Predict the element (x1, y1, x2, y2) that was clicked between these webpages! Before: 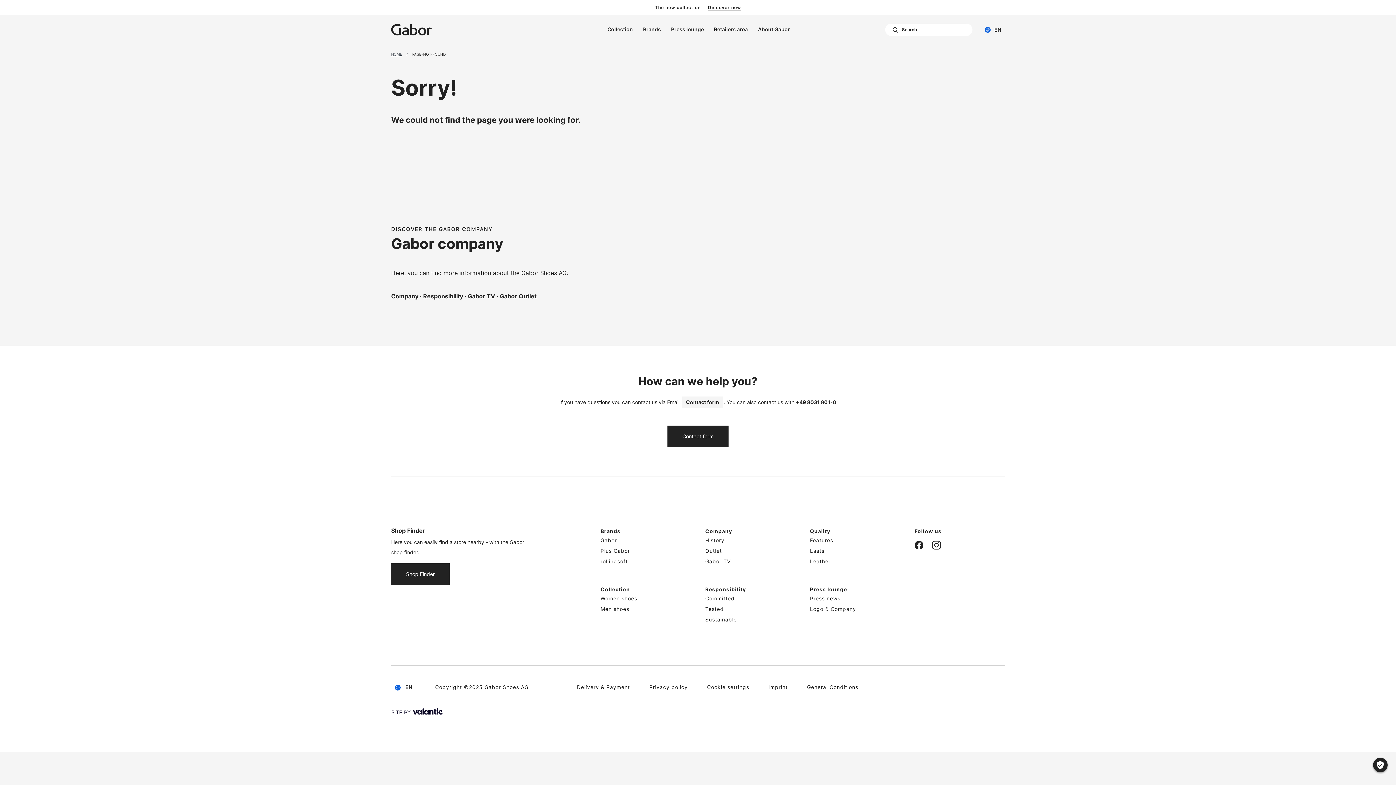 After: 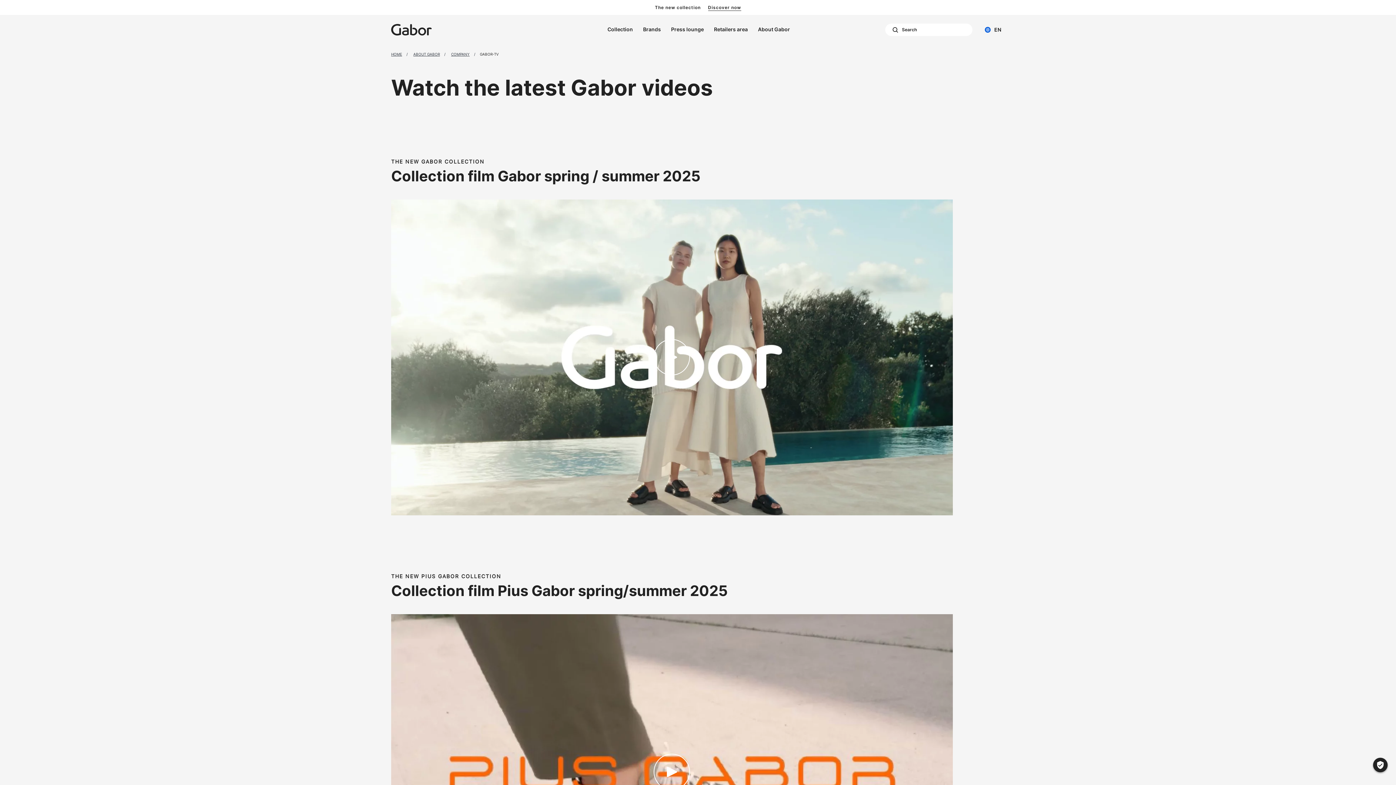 Action: bbox: (468, 292, 495, 300) label: Gabor TV